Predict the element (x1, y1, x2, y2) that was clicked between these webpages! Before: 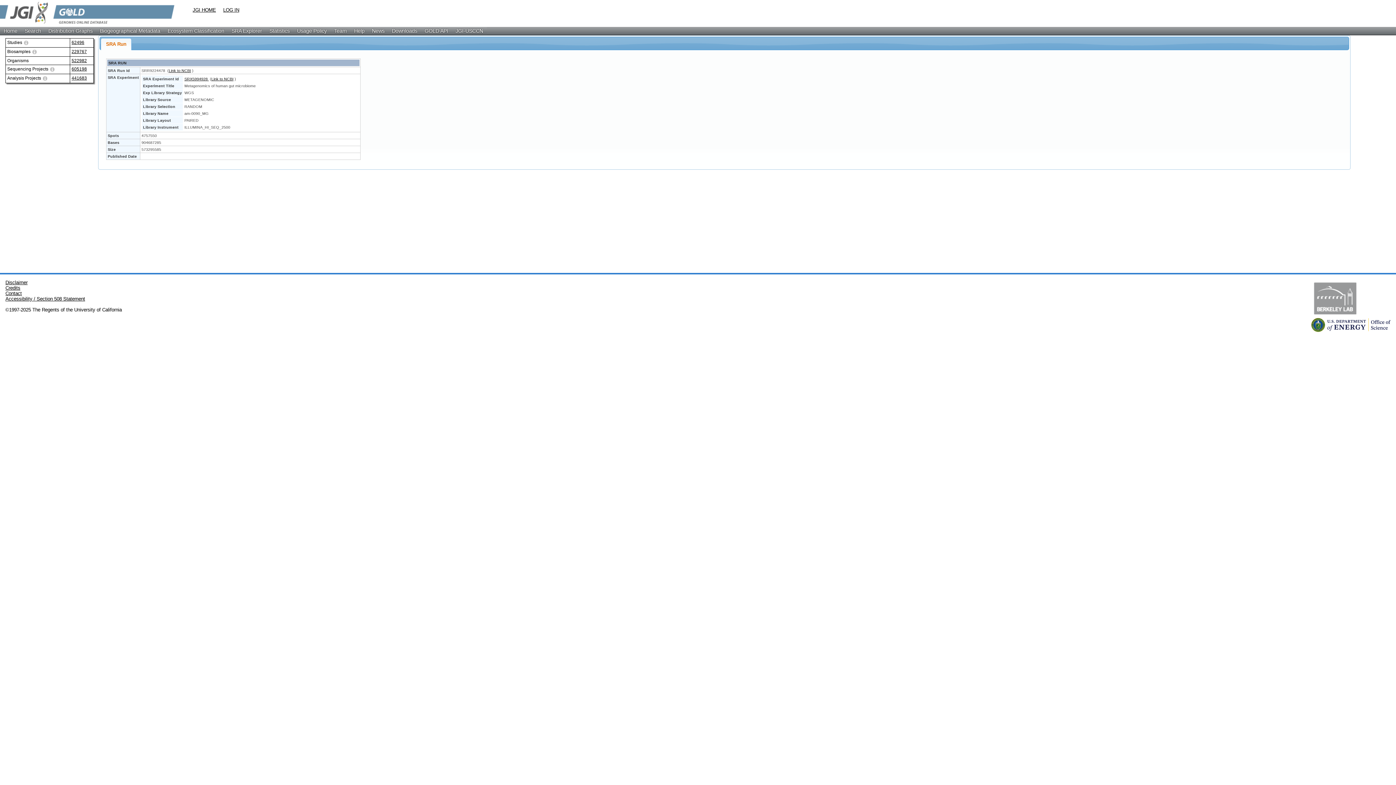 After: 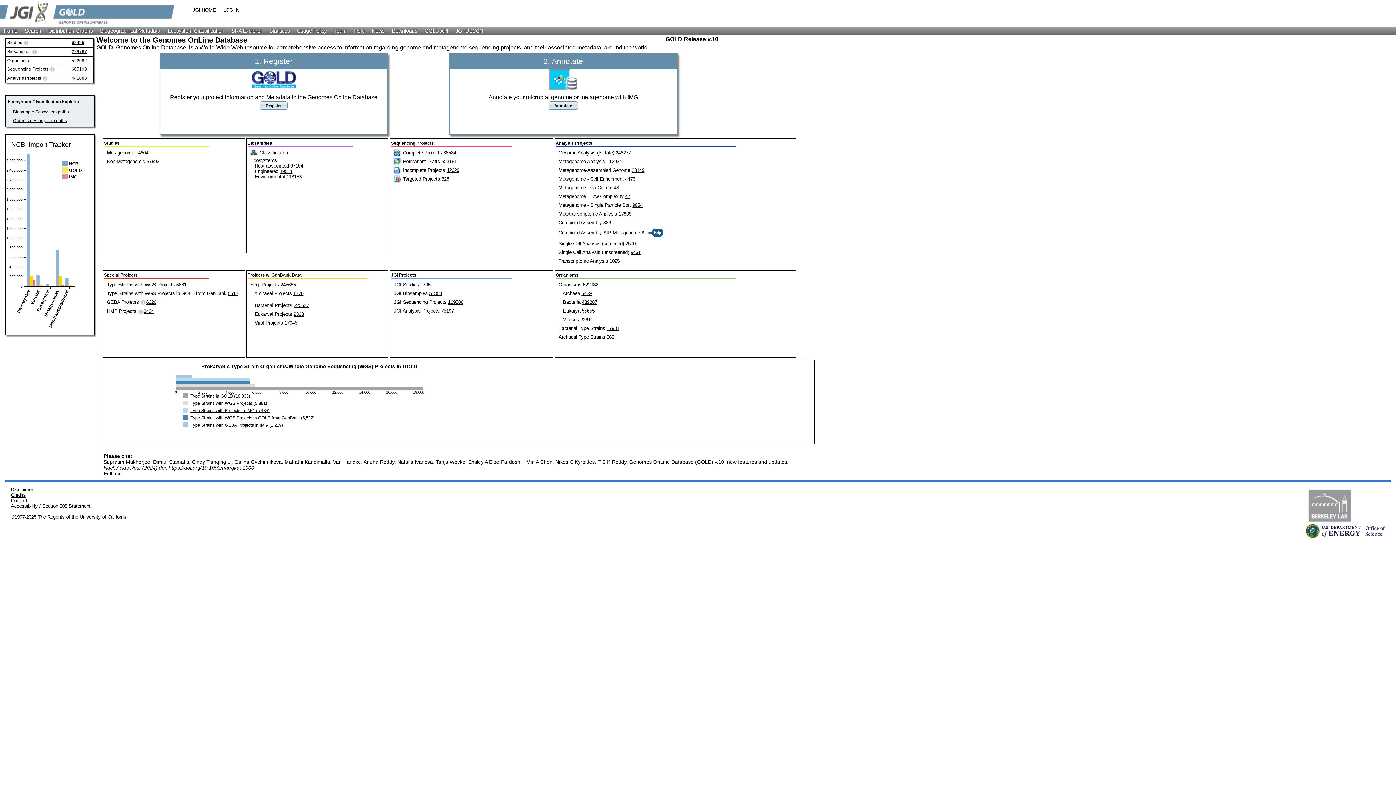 Action: bbox: (0, 20, 174, 26)